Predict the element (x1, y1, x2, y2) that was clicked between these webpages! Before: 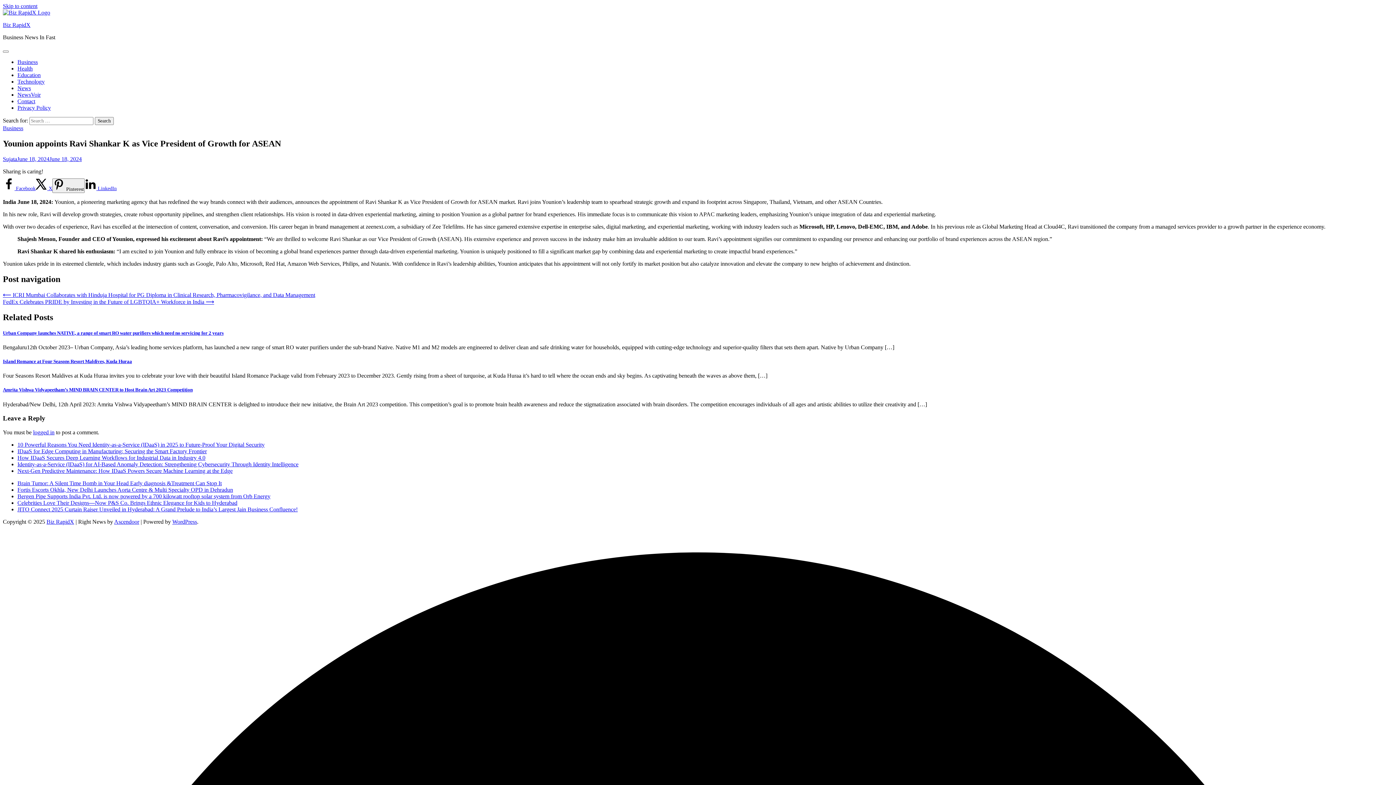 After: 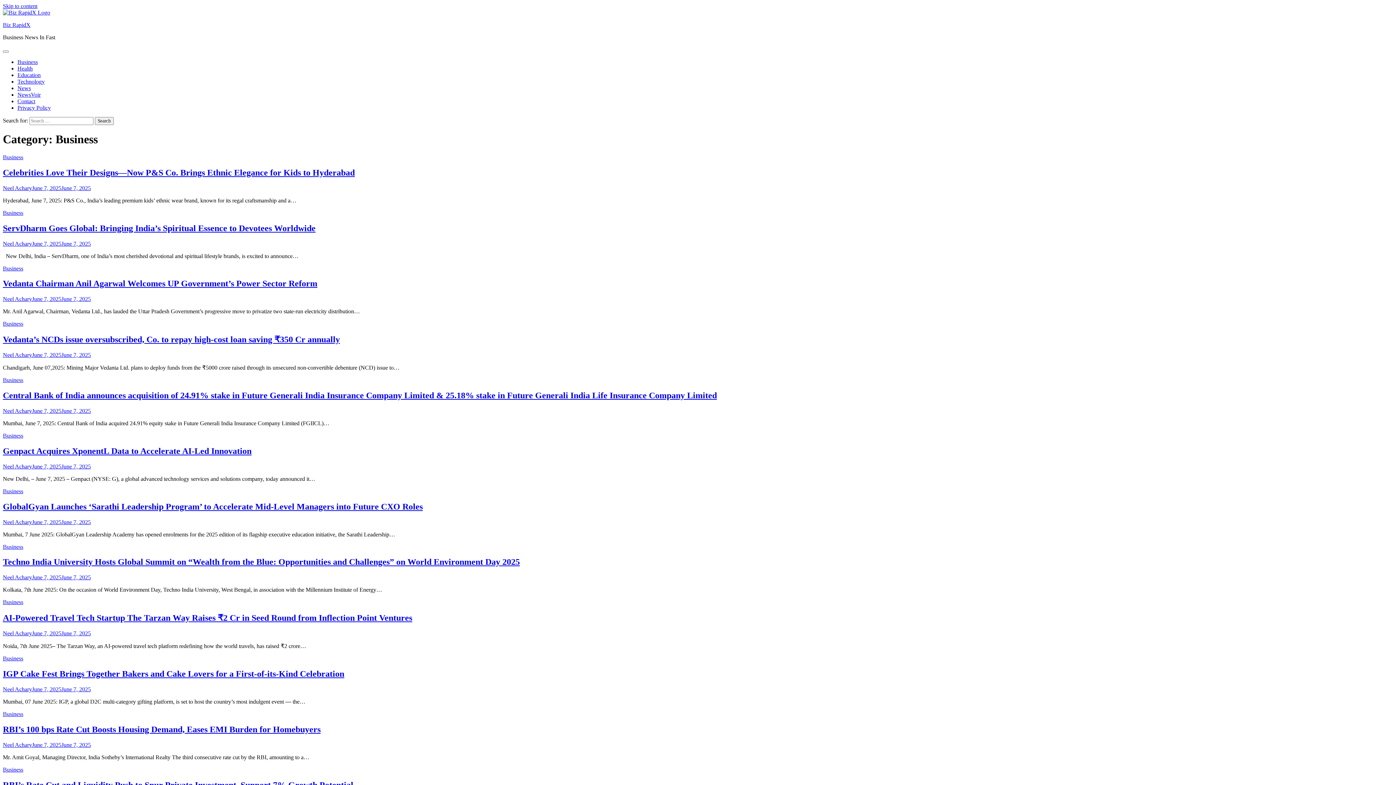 Action: bbox: (2, 125, 23, 131) label: Business